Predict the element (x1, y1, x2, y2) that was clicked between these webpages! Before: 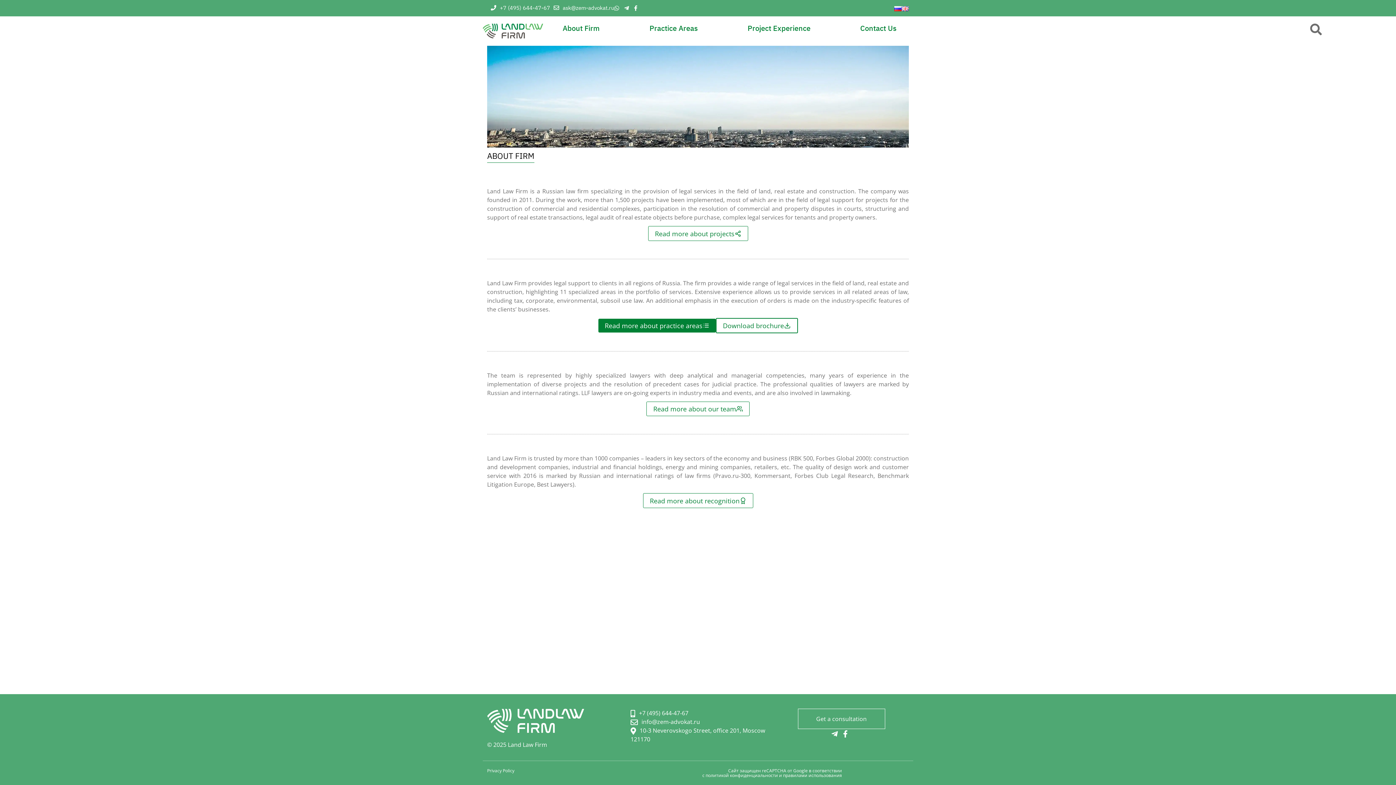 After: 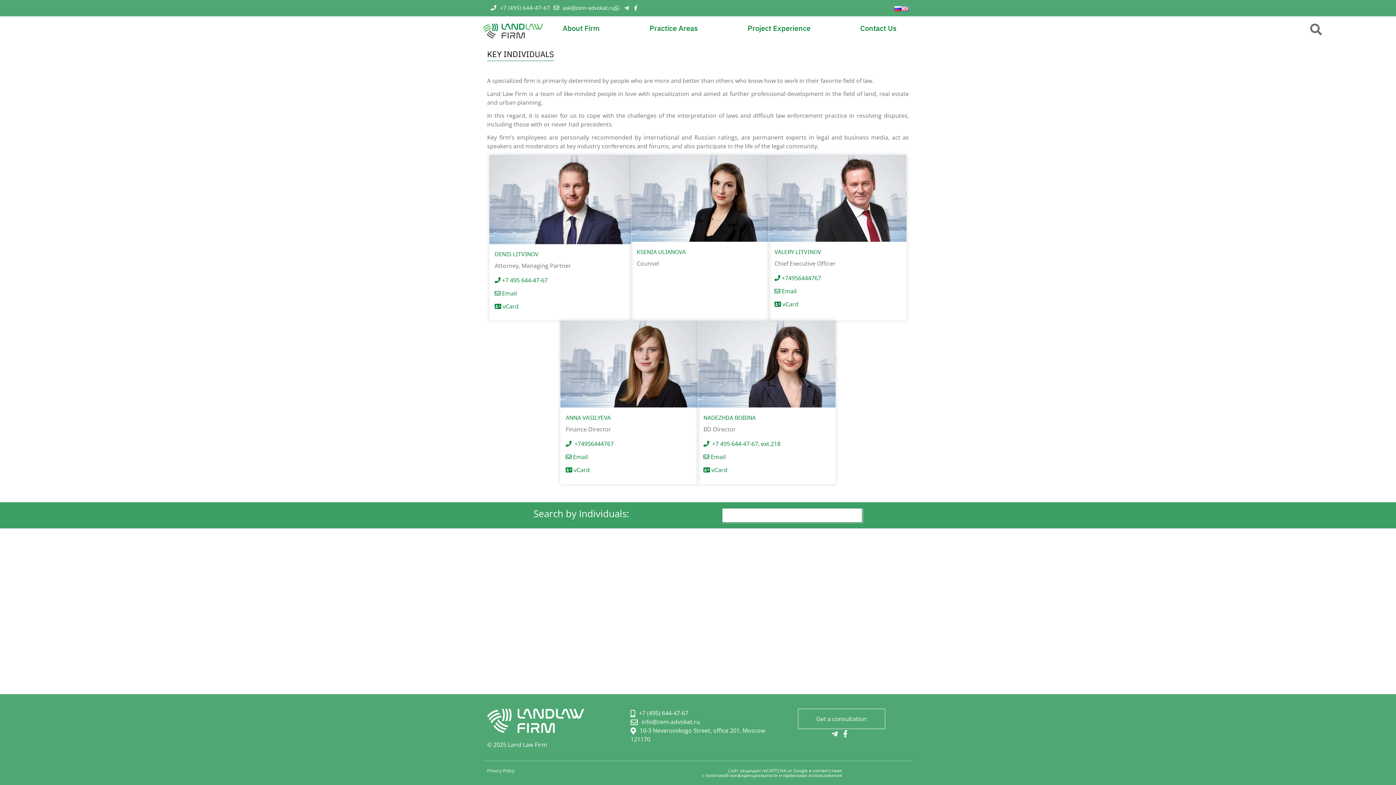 Action: label: Read more about our team bbox: (646, 401, 749, 416)